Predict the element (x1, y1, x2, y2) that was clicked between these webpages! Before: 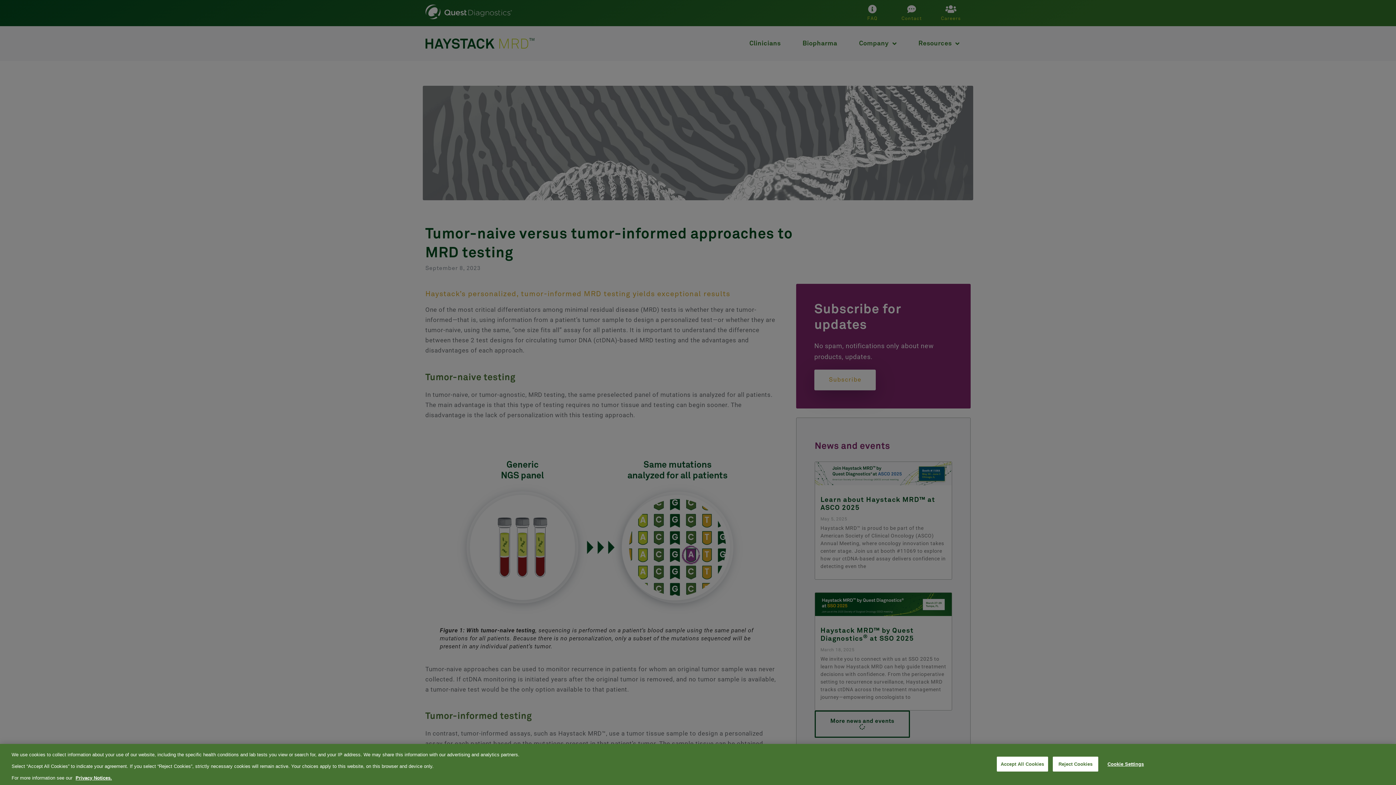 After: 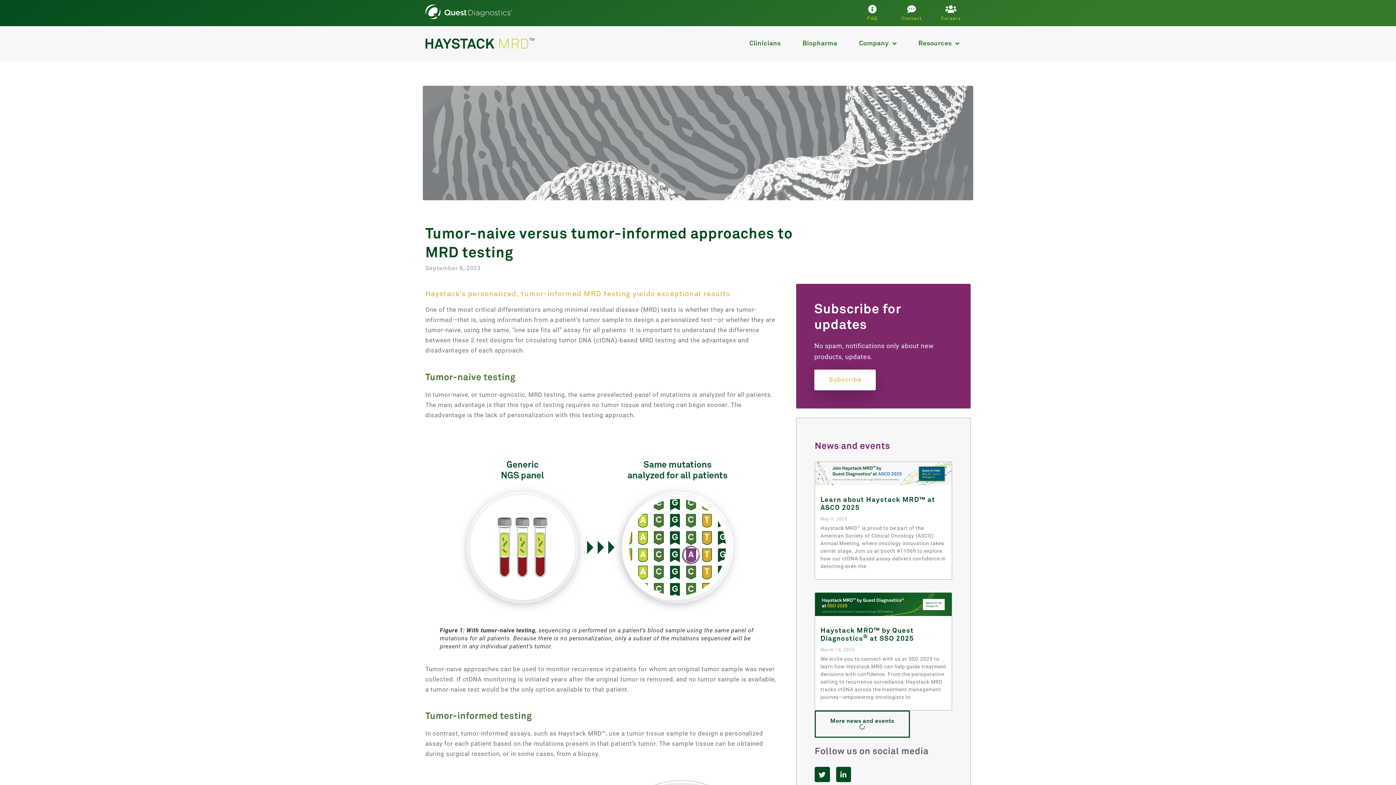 Action: bbox: (996, 756, 1048, 771) label: Accept All Cookies